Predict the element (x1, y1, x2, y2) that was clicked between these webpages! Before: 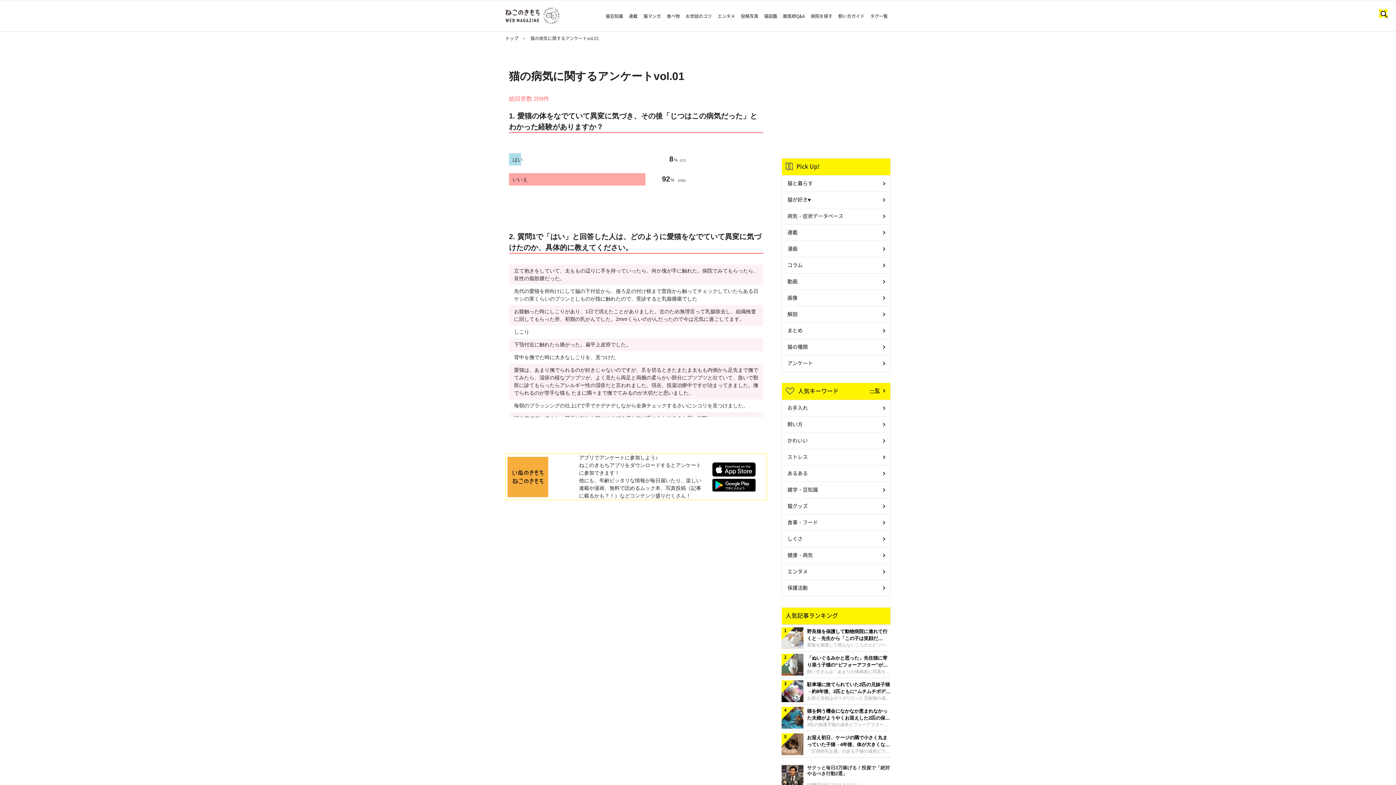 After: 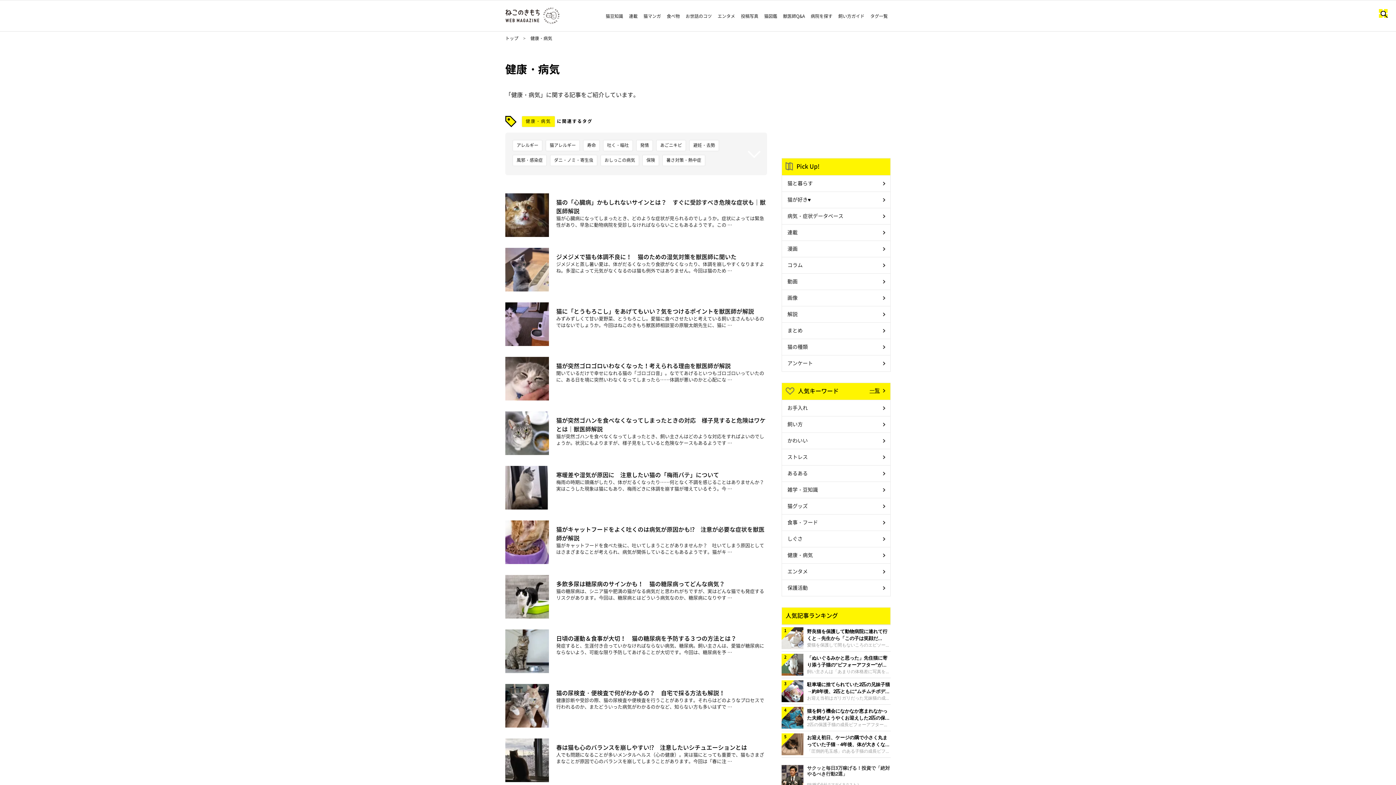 Action: label: 健康・病気 bbox: (782, 547, 890, 564)